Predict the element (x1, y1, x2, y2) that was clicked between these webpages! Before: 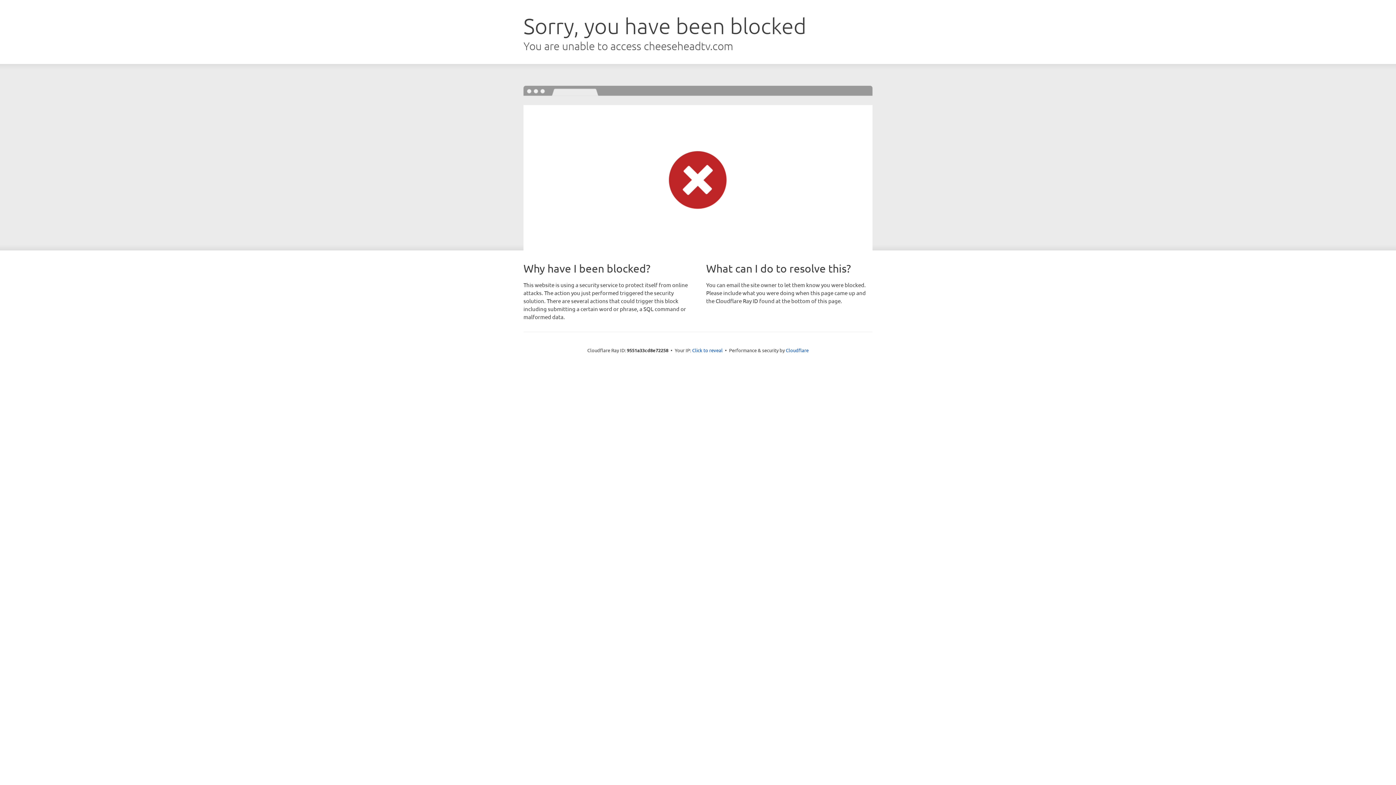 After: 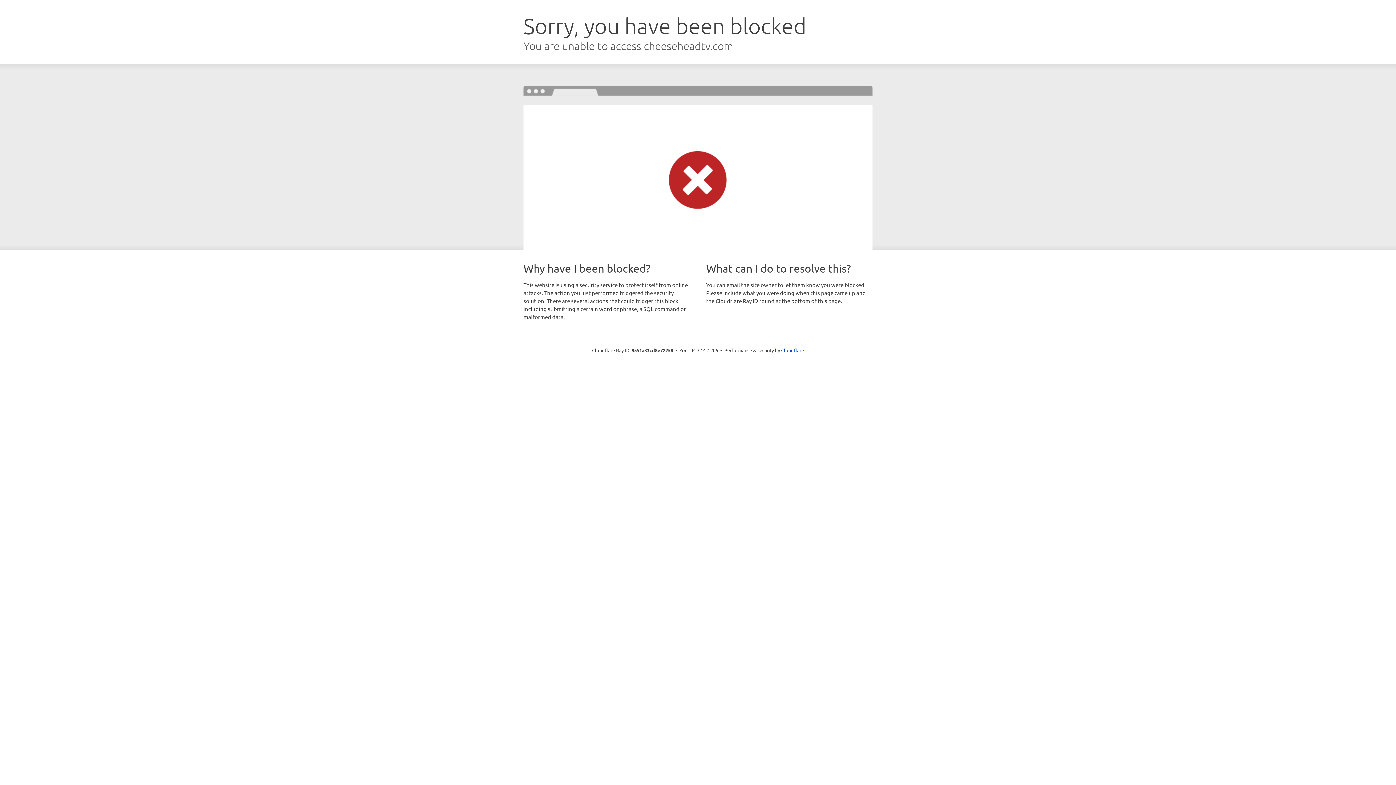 Action: label: Click to reveal bbox: (692, 346, 722, 353)